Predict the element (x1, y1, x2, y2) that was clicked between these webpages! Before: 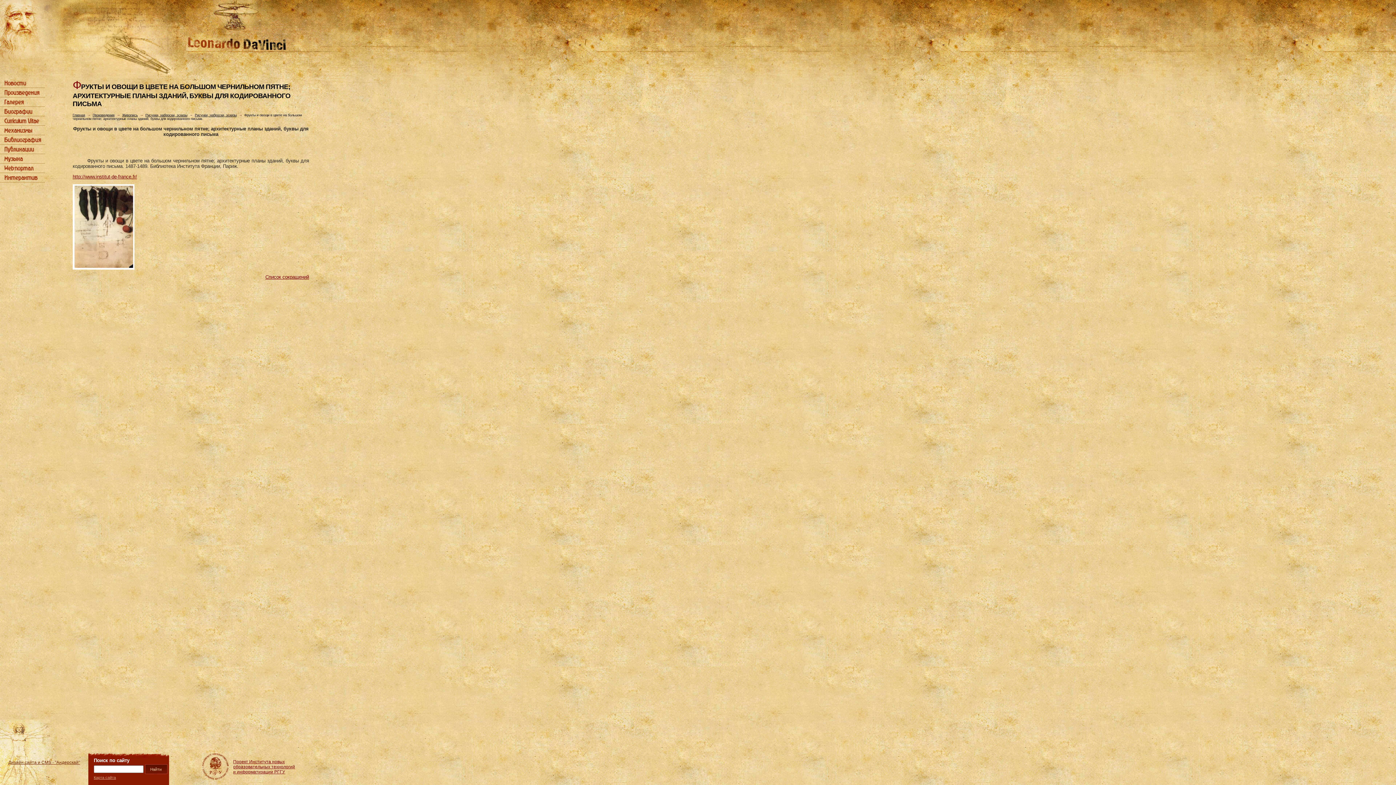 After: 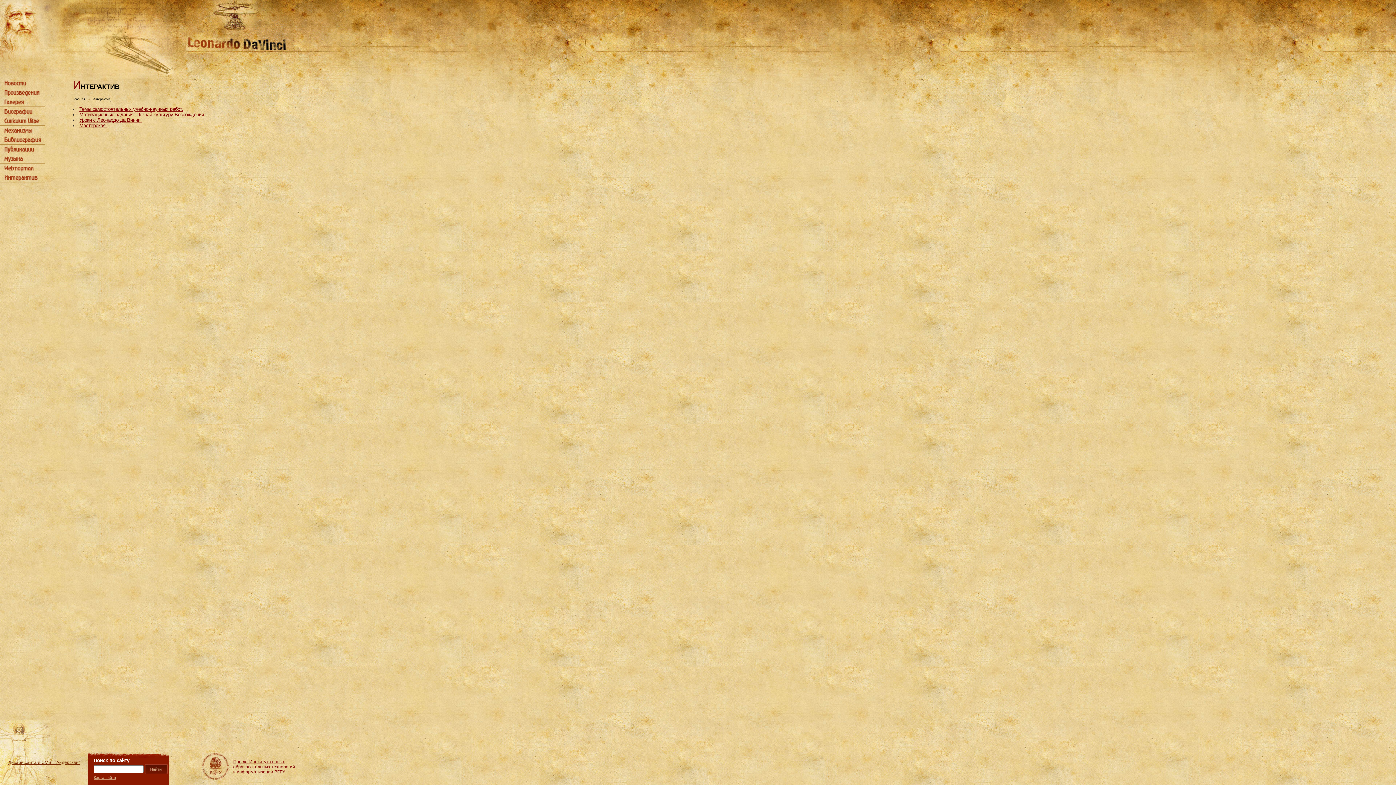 Action: bbox: (0, 176, 44, 182)